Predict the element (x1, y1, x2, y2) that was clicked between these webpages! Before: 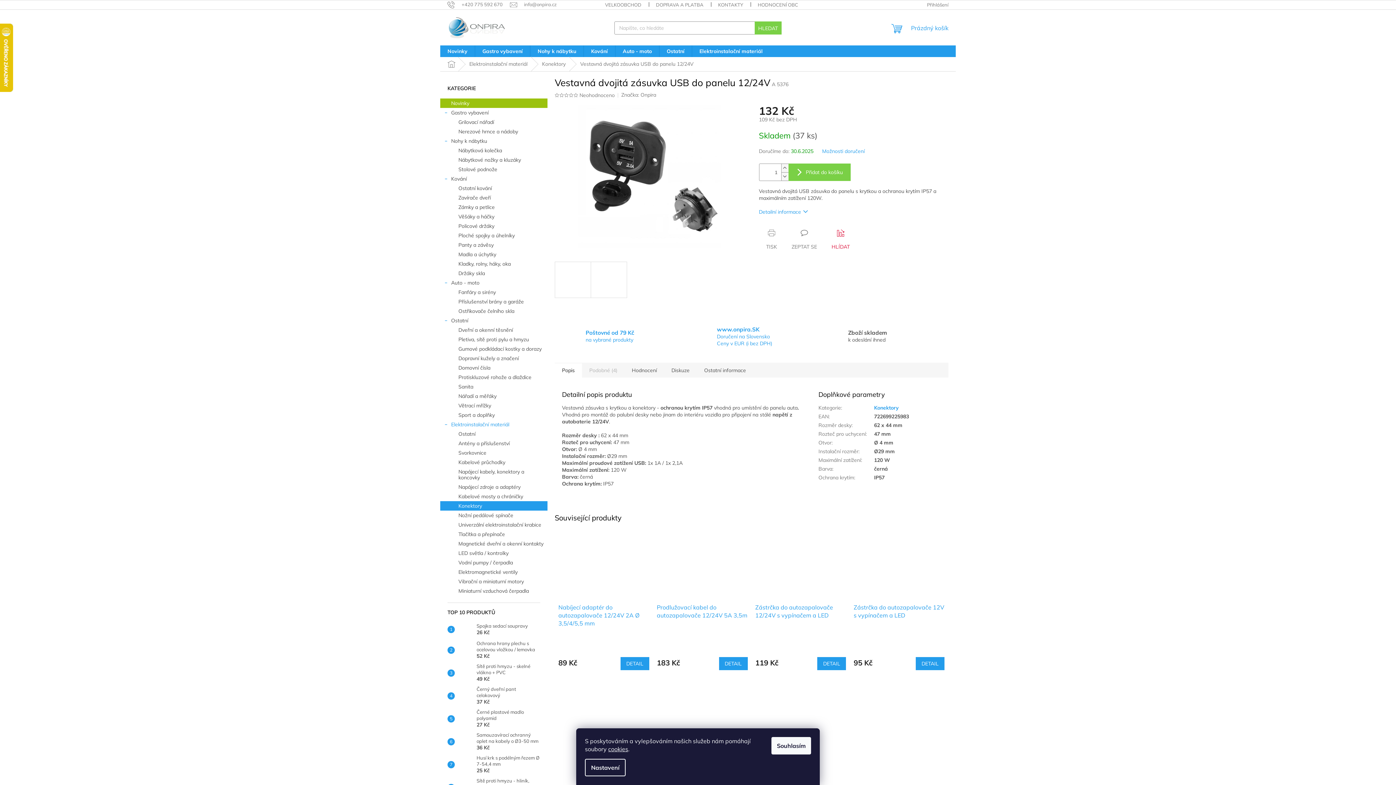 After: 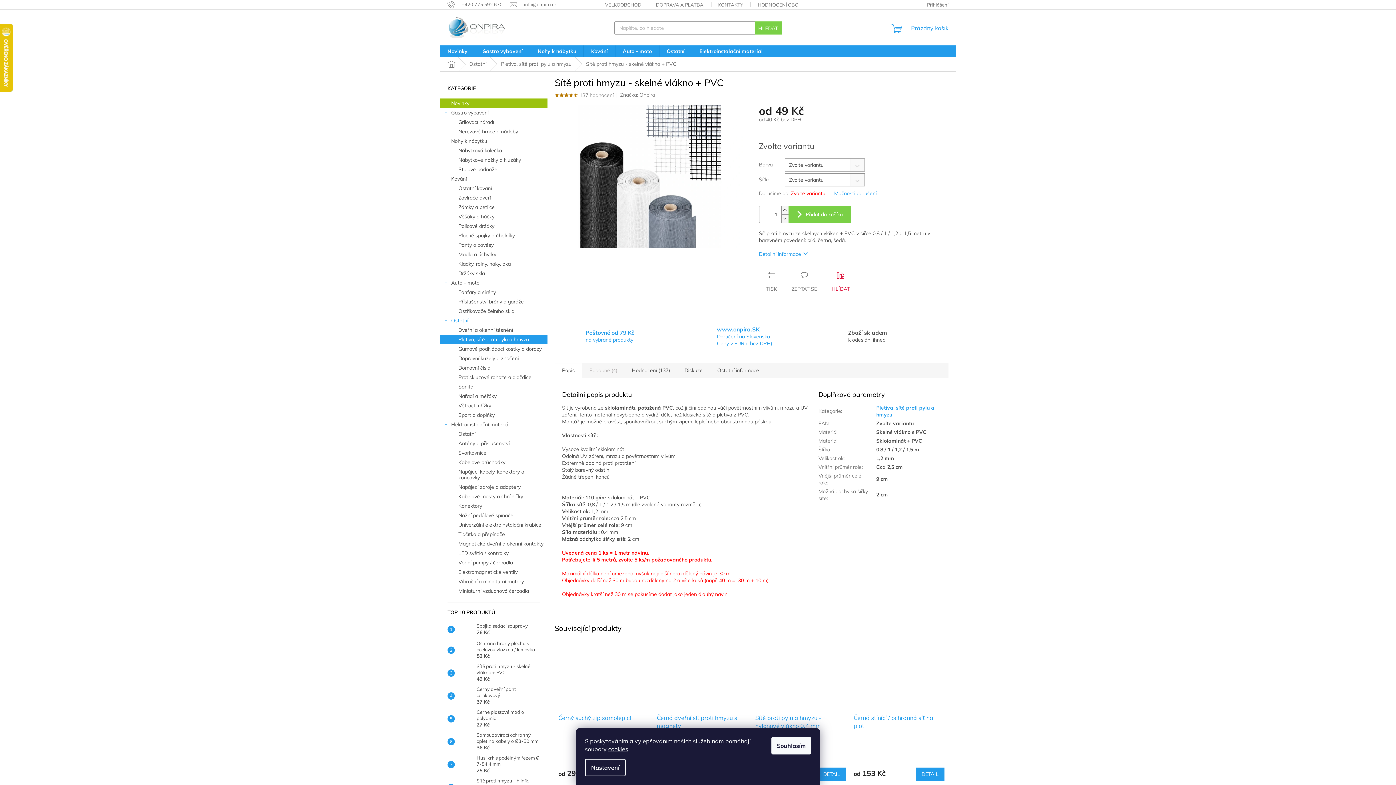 Action: label: Sítě proti hmyzu - skelné vlákno + PVC
49 Kč bbox: (473, 663, 540, 682)